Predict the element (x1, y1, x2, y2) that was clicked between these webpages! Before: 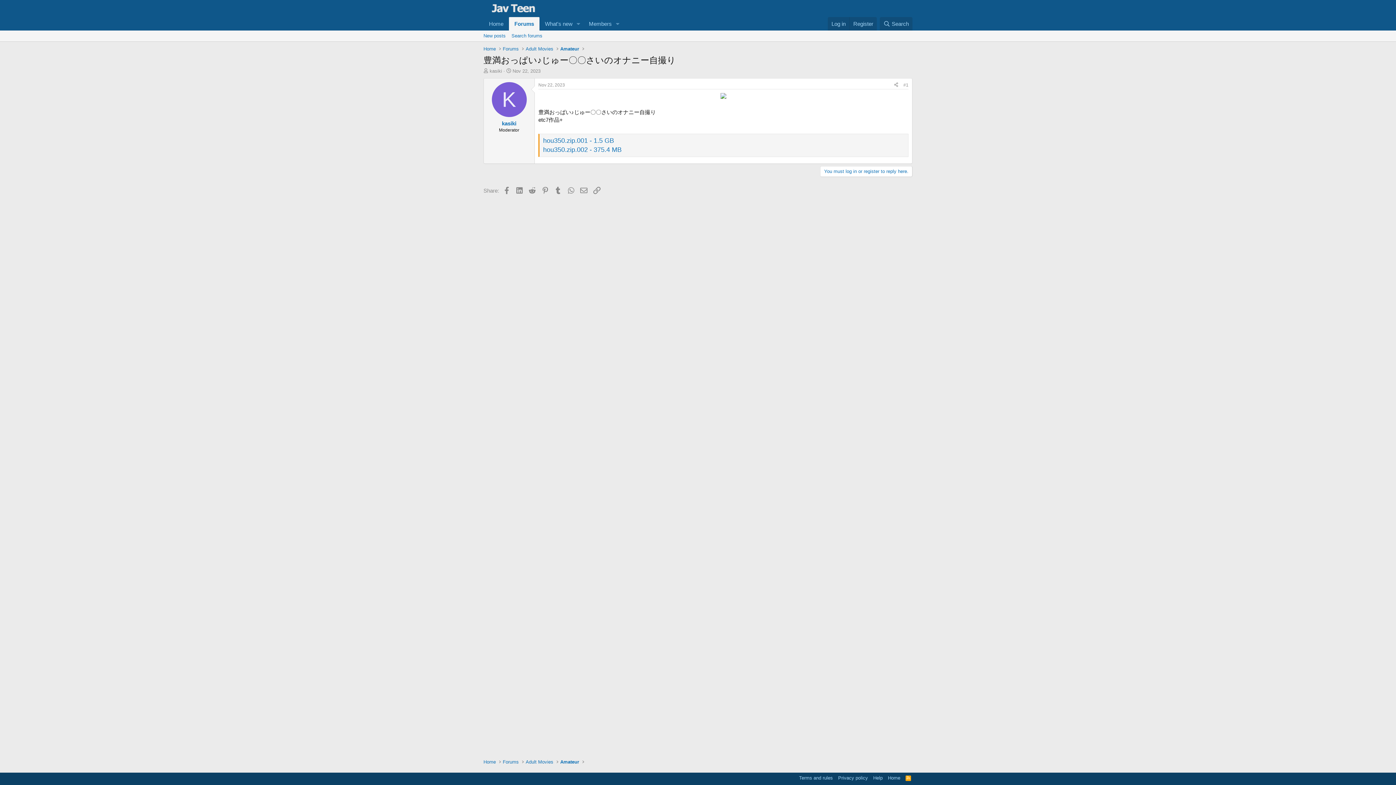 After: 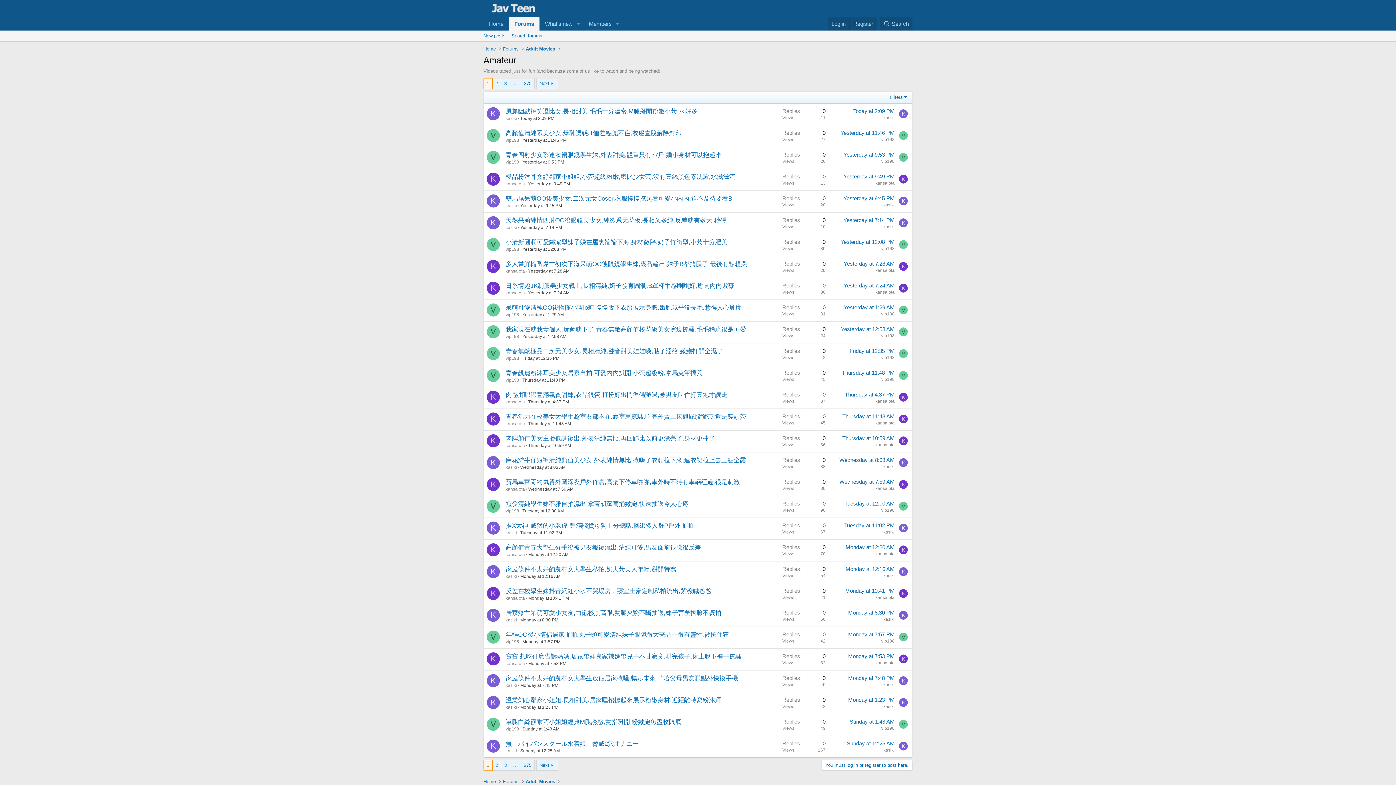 Action: label: Amateur bbox: (558, 44, 581, 53)